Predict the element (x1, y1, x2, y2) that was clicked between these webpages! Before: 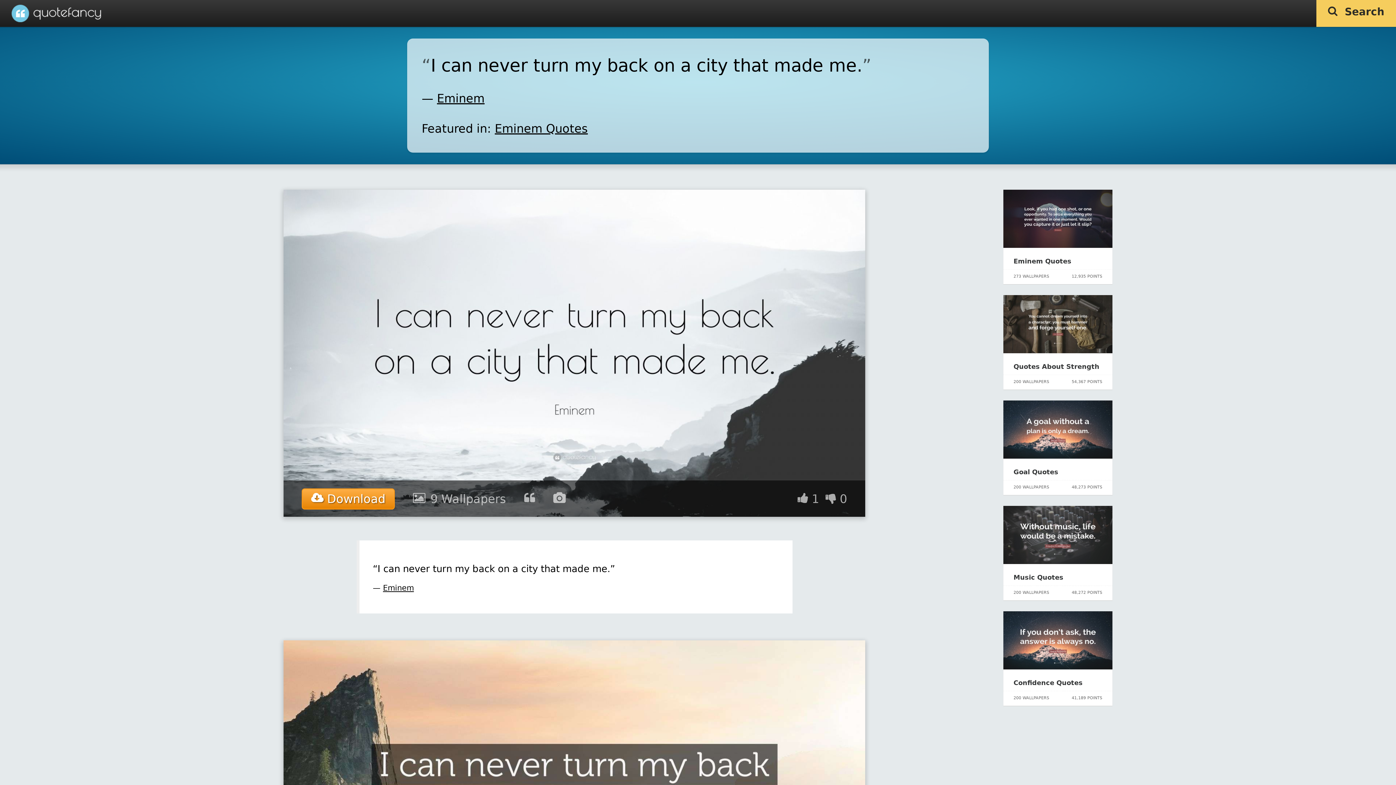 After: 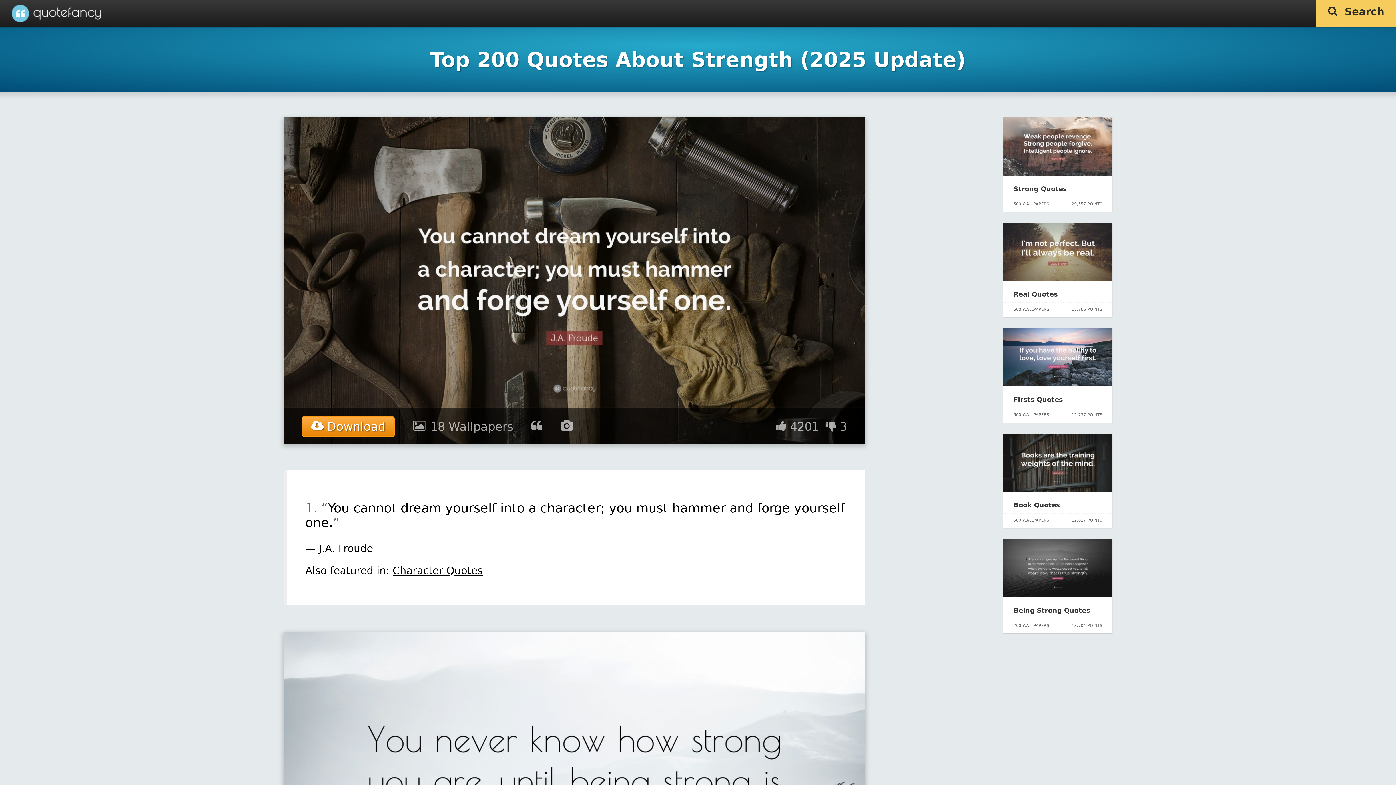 Action: bbox: (1003, 348, 1112, 354)